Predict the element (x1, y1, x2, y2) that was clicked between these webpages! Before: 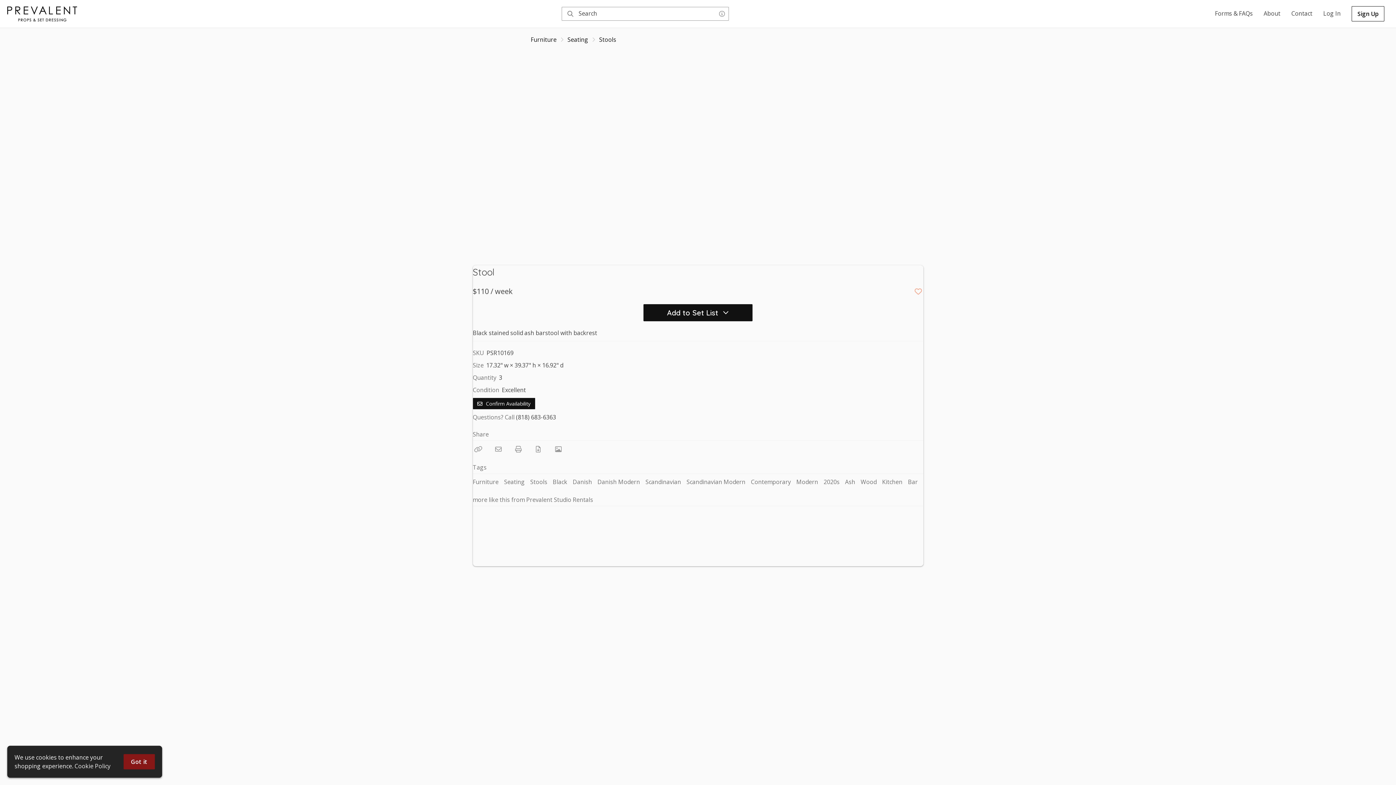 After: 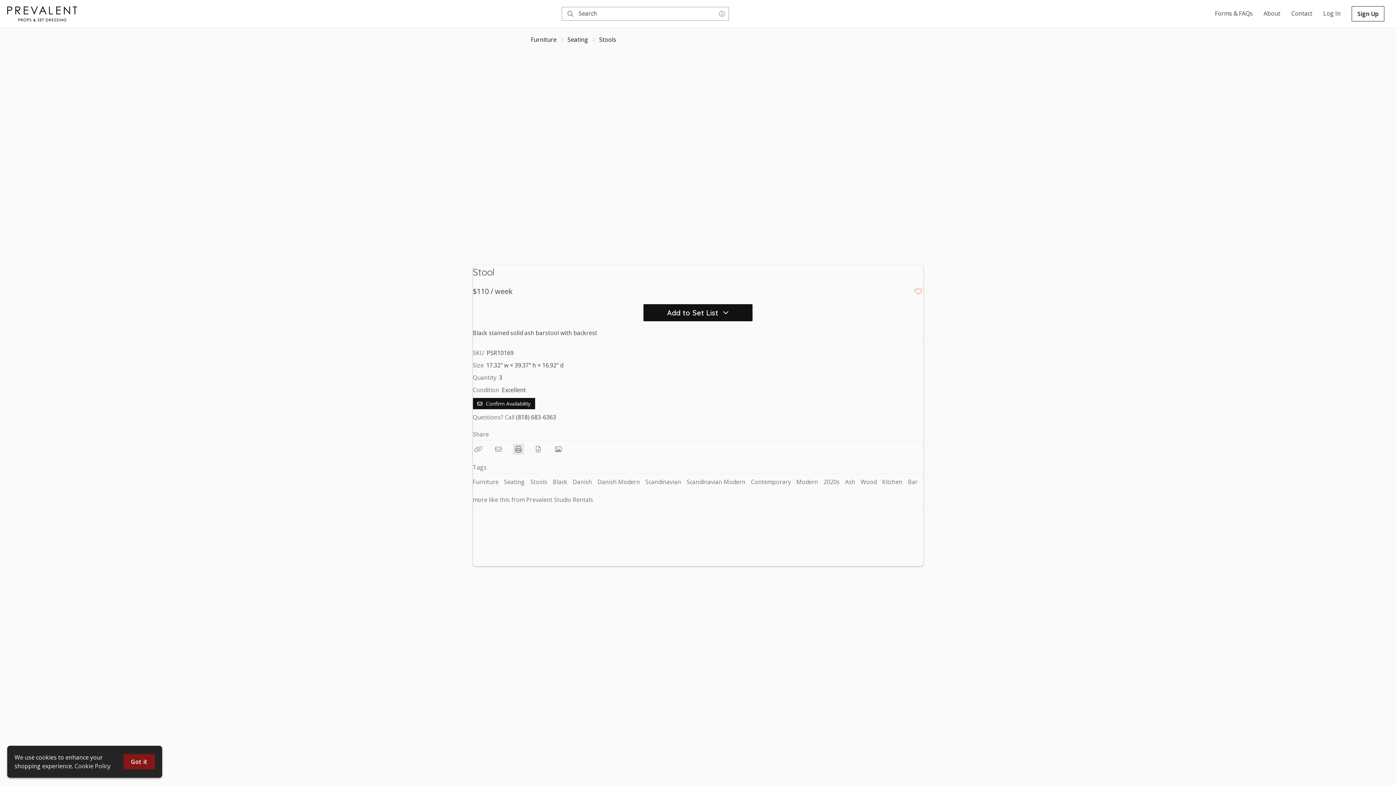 Action: bbox: (512, 444, 523, 454) label: Print